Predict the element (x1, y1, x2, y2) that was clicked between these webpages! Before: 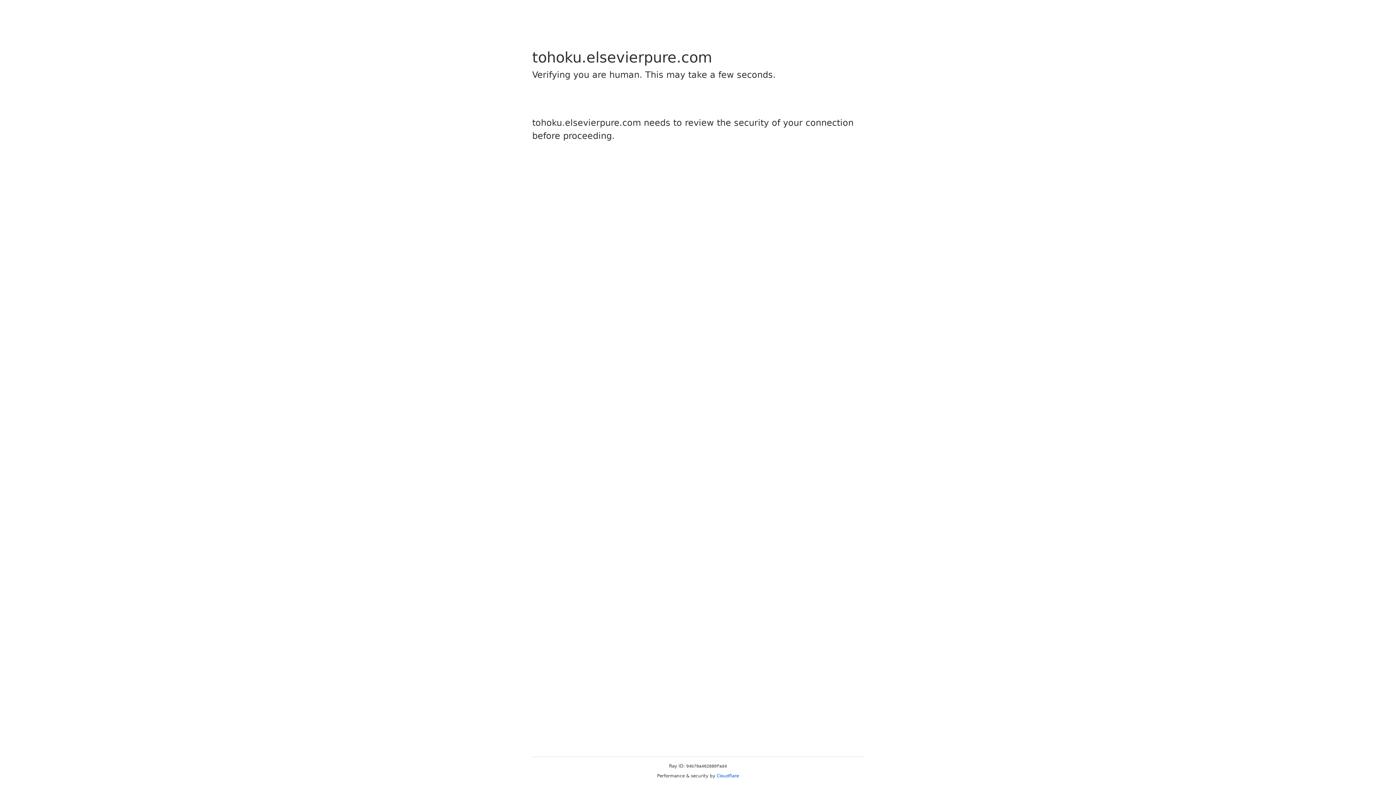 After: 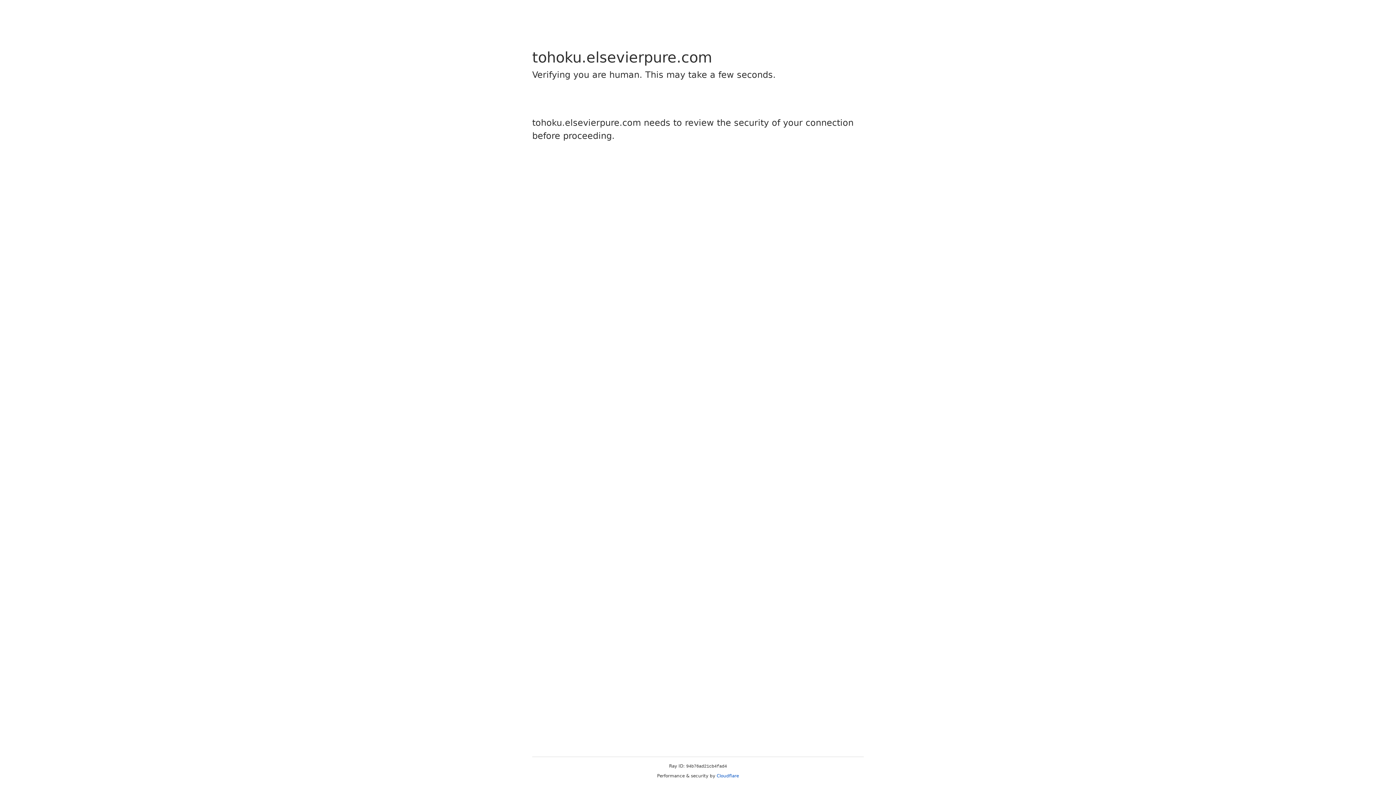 Action: bbox: (716, 773, 739, 778) label: Cloudflare